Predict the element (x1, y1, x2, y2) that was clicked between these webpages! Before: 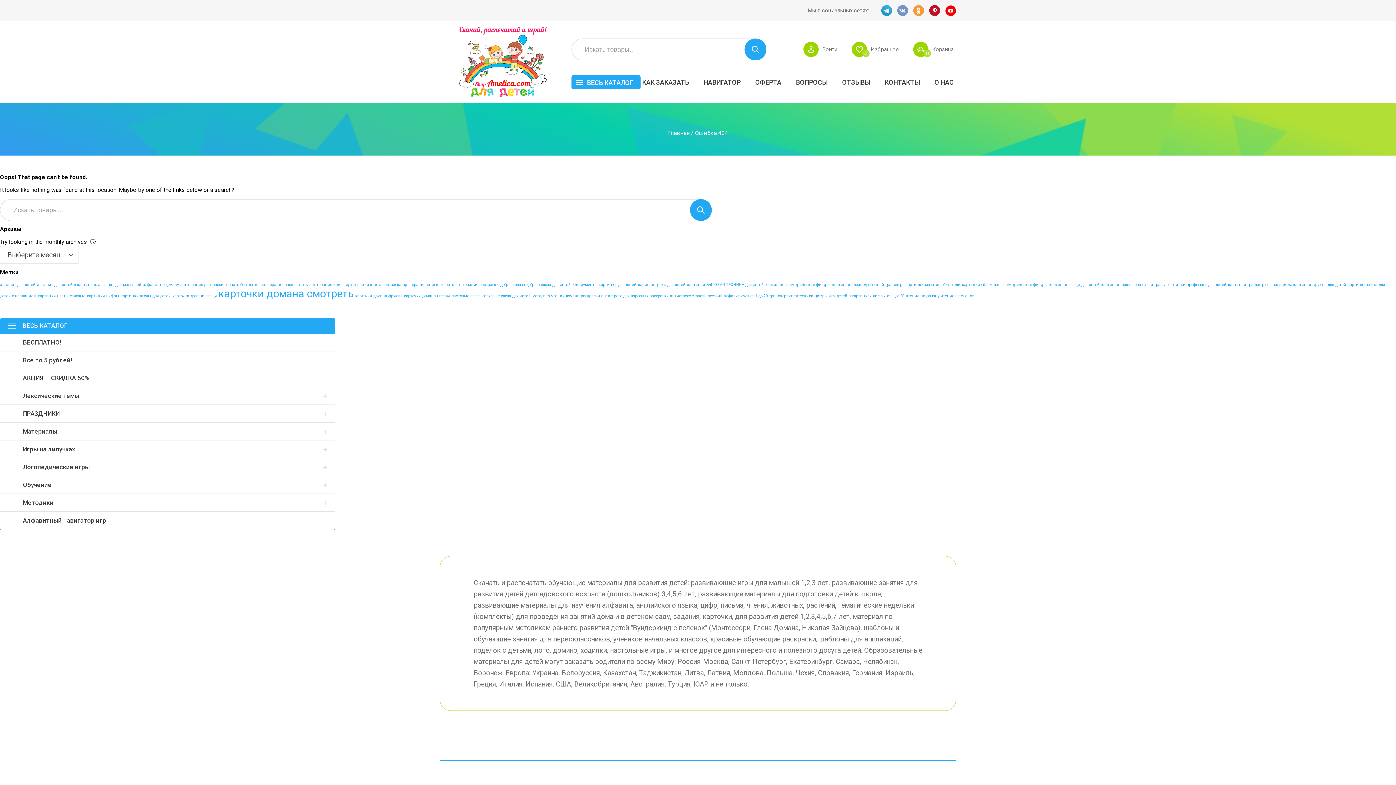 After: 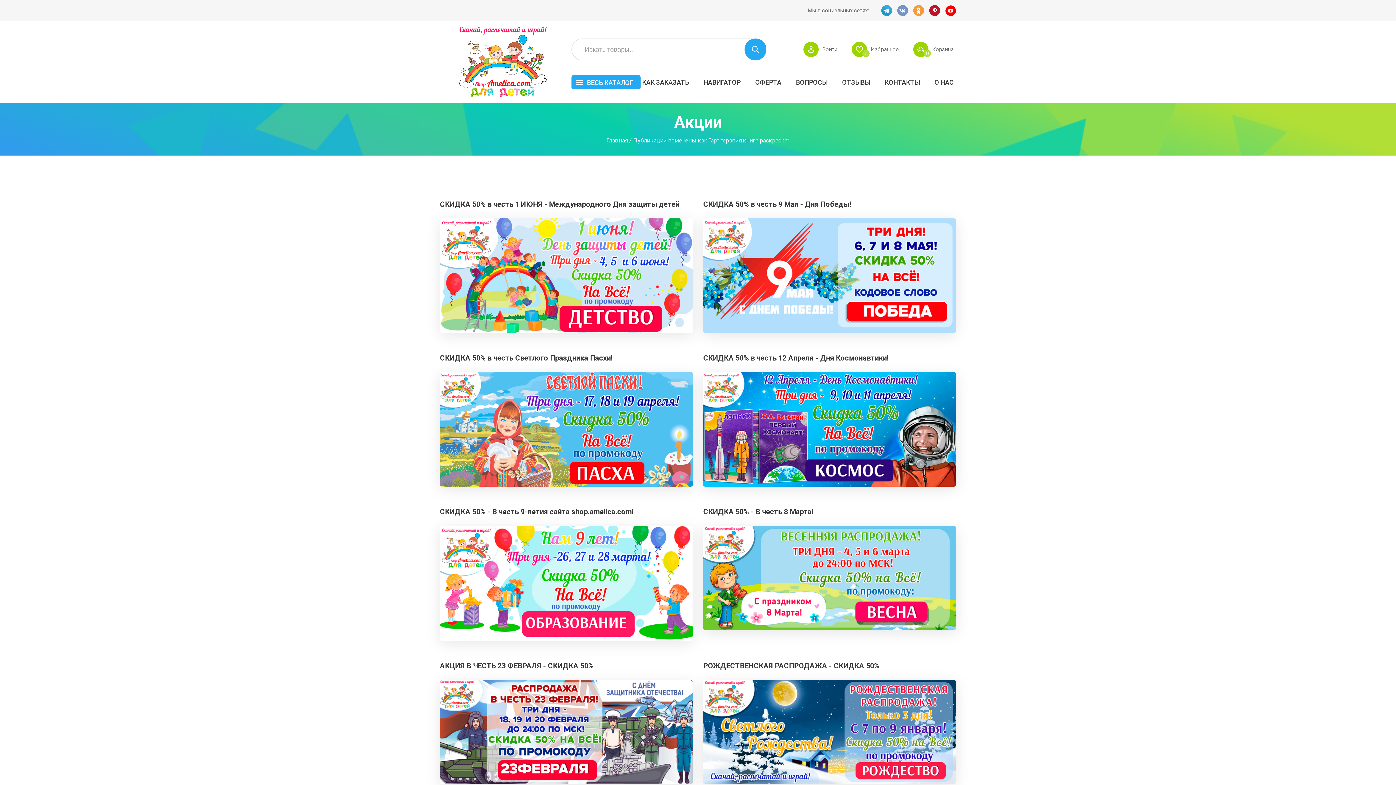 Action: label: арт терапия книга раскраска (1 элемент) bbox: (346, 282, 401, 287)